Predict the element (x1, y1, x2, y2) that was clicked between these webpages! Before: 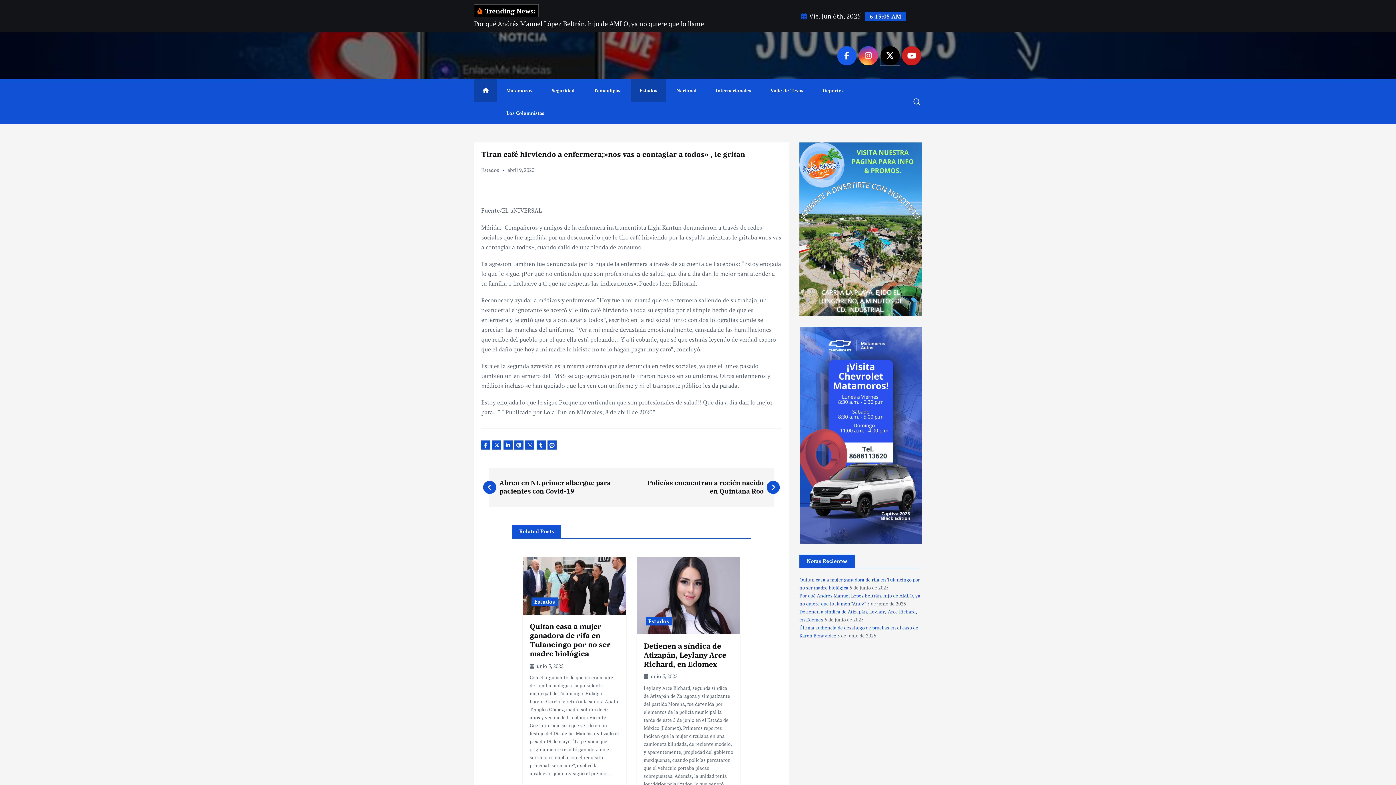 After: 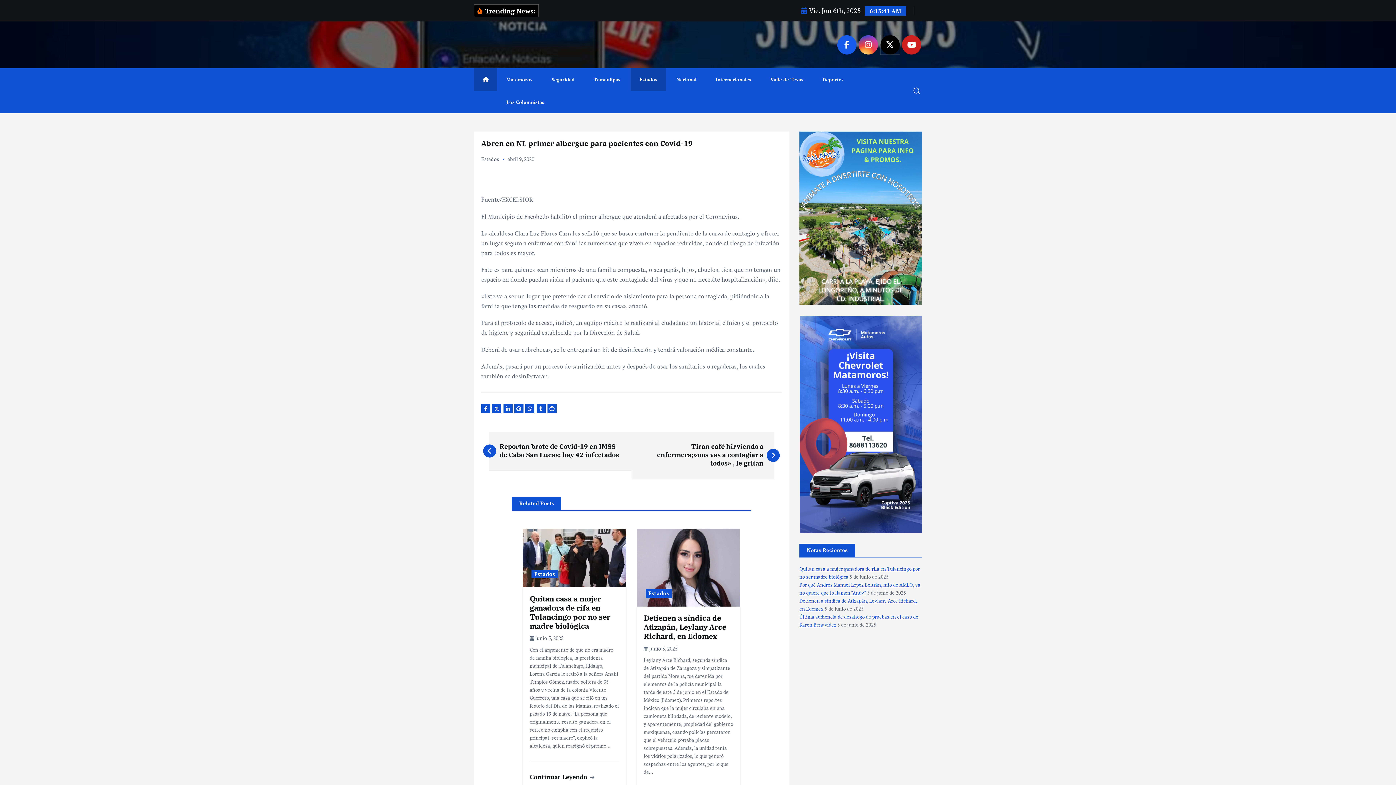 Action: bbox: (488, 468, 631, 506) label: Abren en NL primer albergue para pacientes con Covid-19